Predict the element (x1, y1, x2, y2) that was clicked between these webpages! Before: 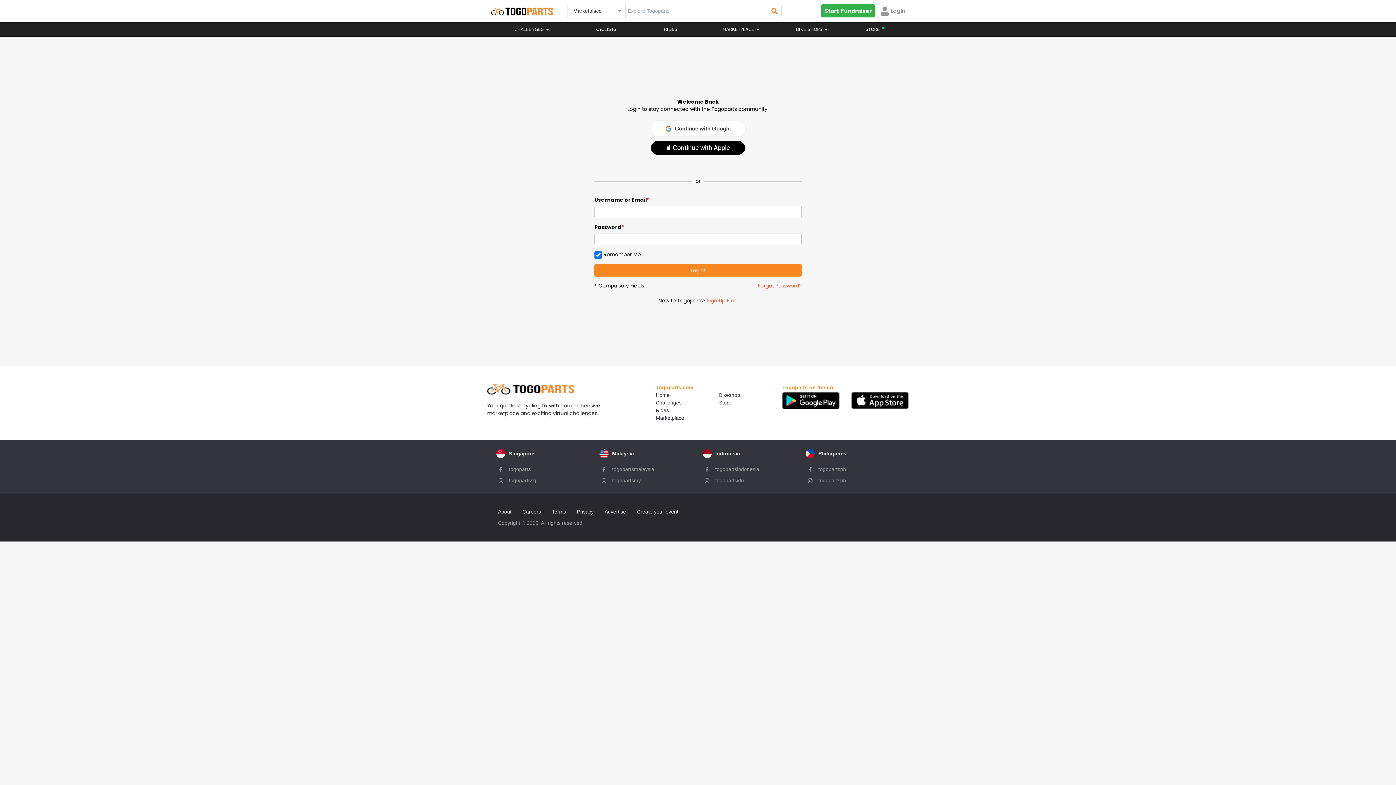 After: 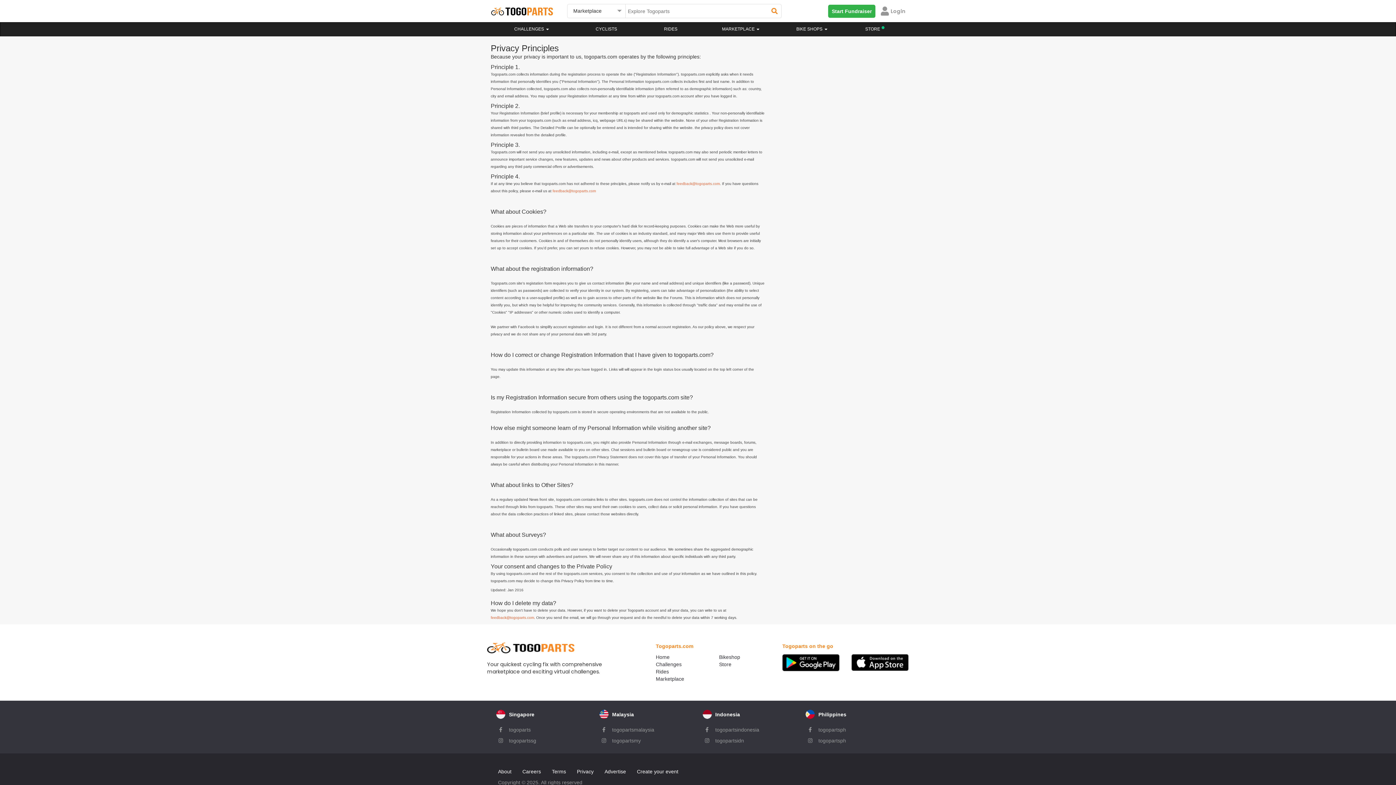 Action: bbox: (577, 508, 593, 516) label: Privacy